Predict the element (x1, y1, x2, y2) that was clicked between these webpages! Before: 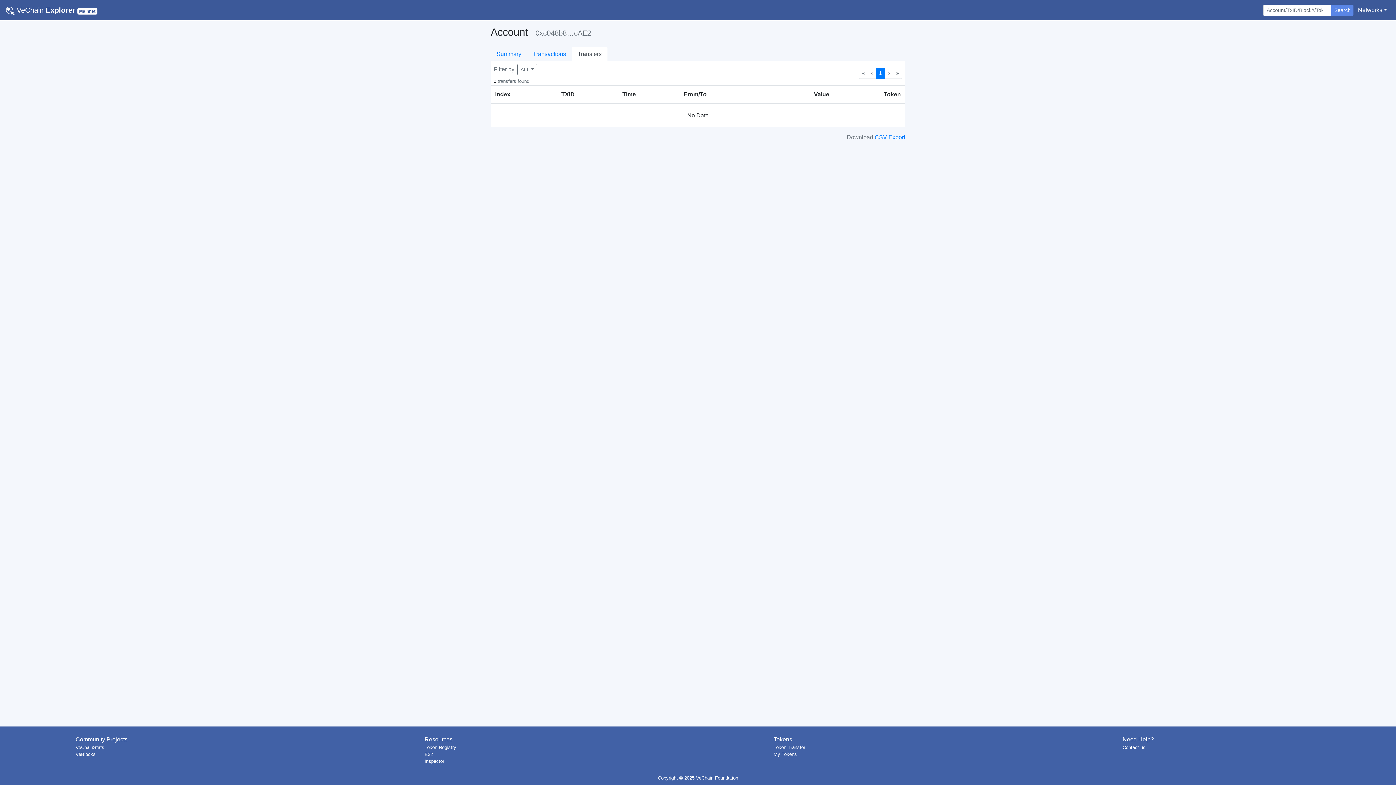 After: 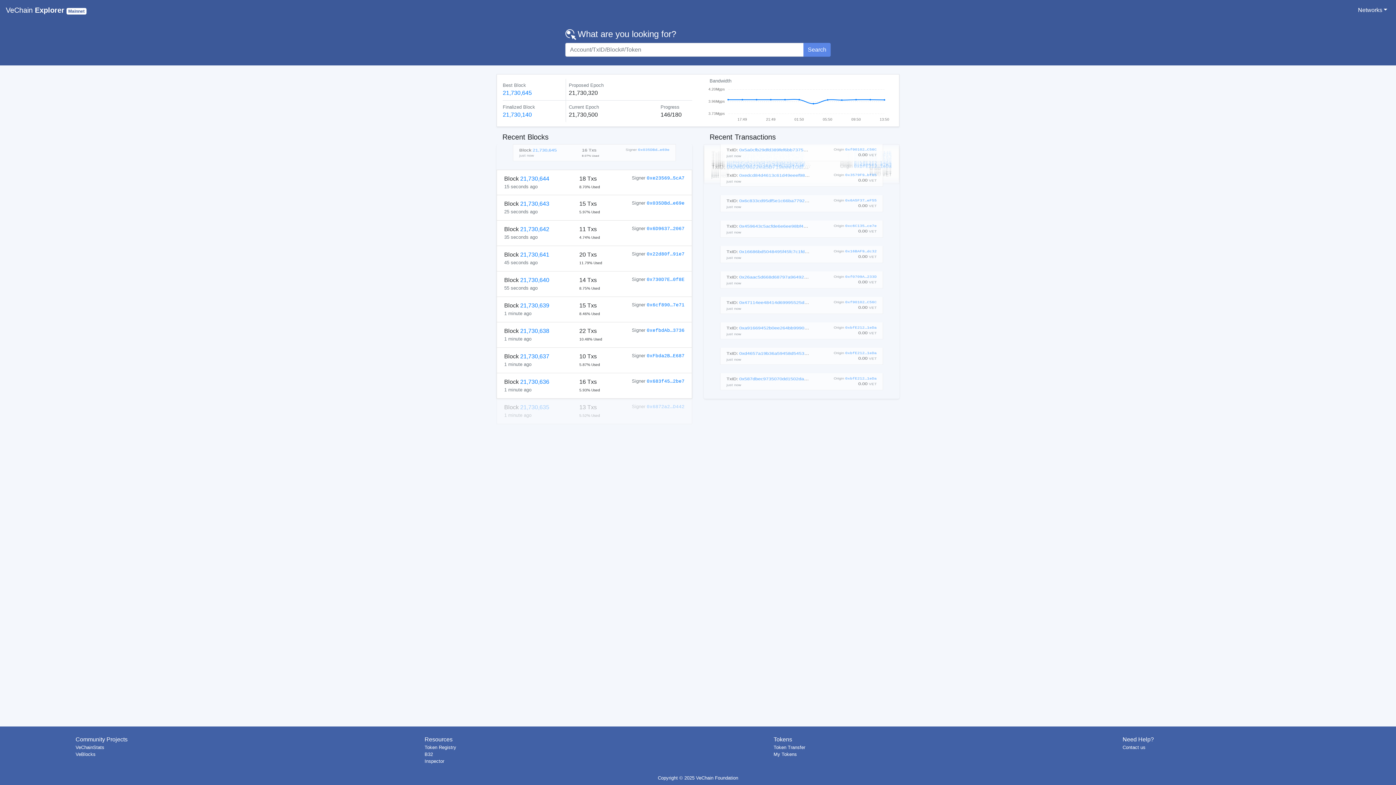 Action: bbox: (5, 2, 97, 17) label:  VeChain Explorer Mainnet